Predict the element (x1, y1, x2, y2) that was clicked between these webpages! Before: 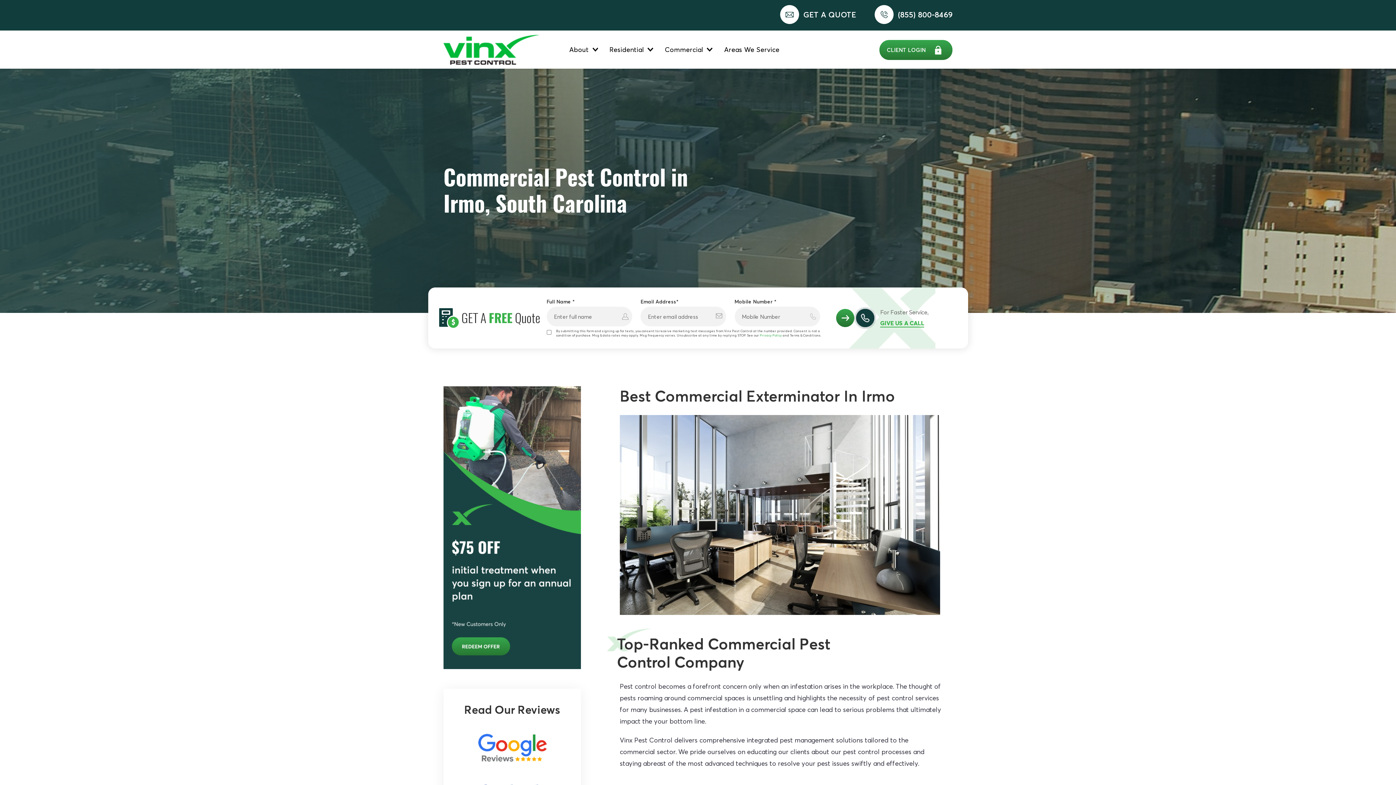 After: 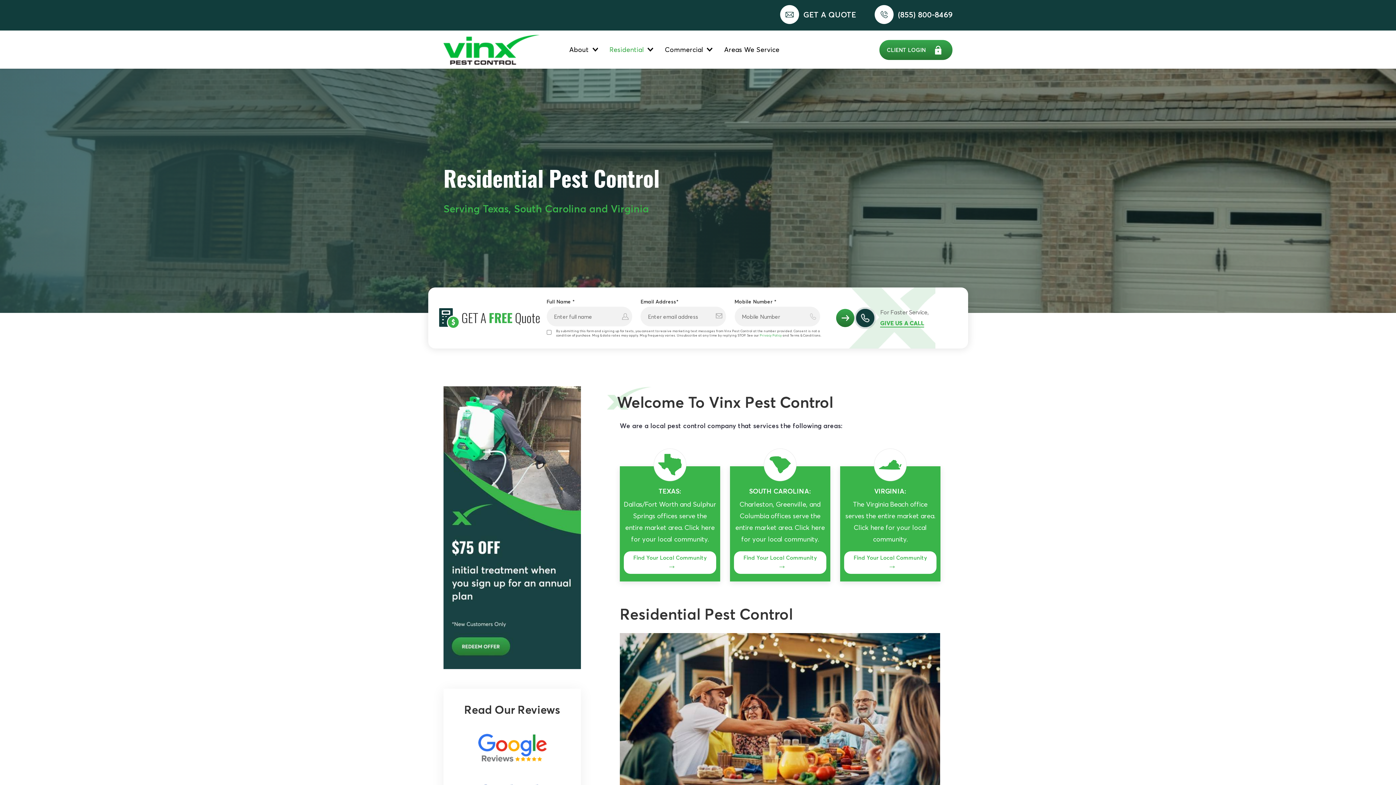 Action: bbox: (609, 45, 653, 54) label: Residential